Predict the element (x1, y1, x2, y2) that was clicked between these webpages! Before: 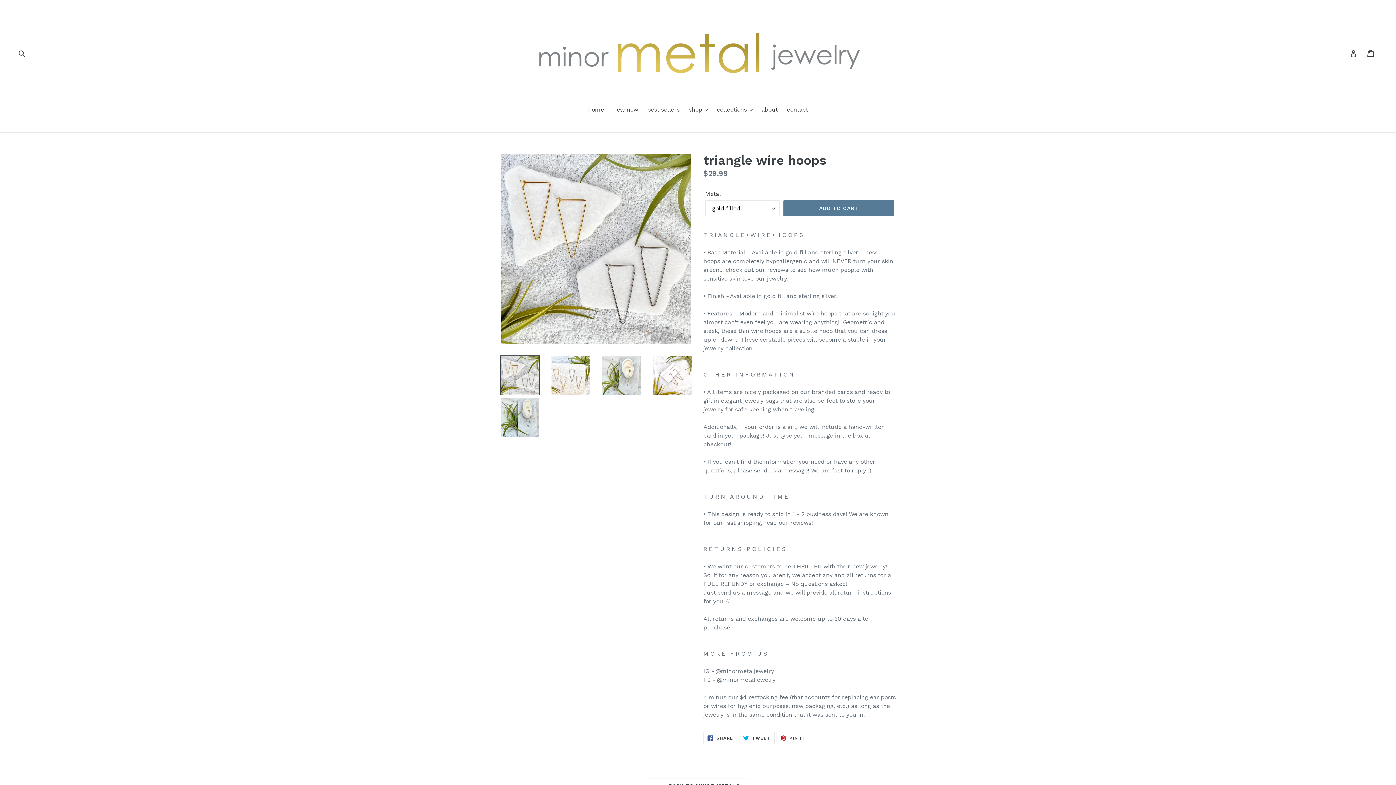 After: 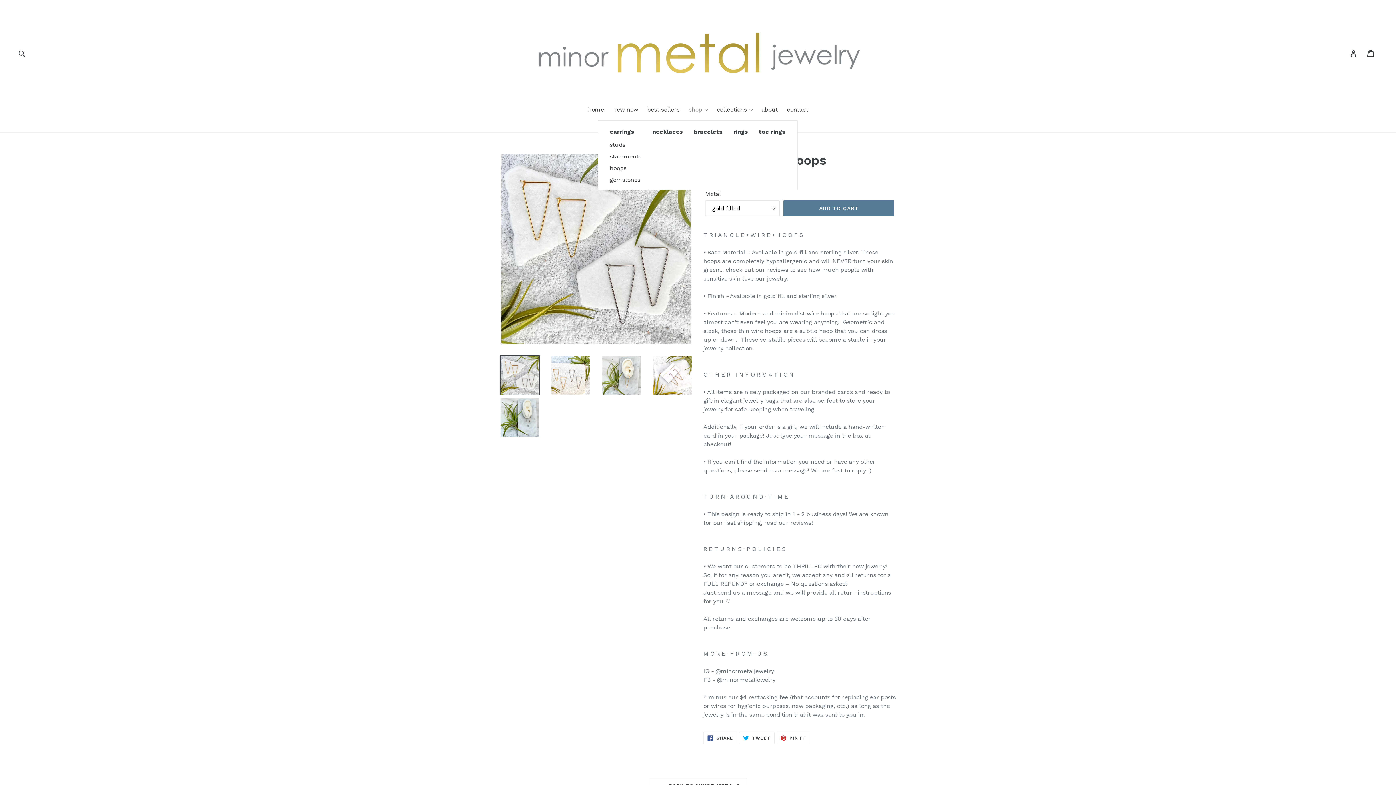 Action: label: shop  bbox: (685, 105, 711, 115)